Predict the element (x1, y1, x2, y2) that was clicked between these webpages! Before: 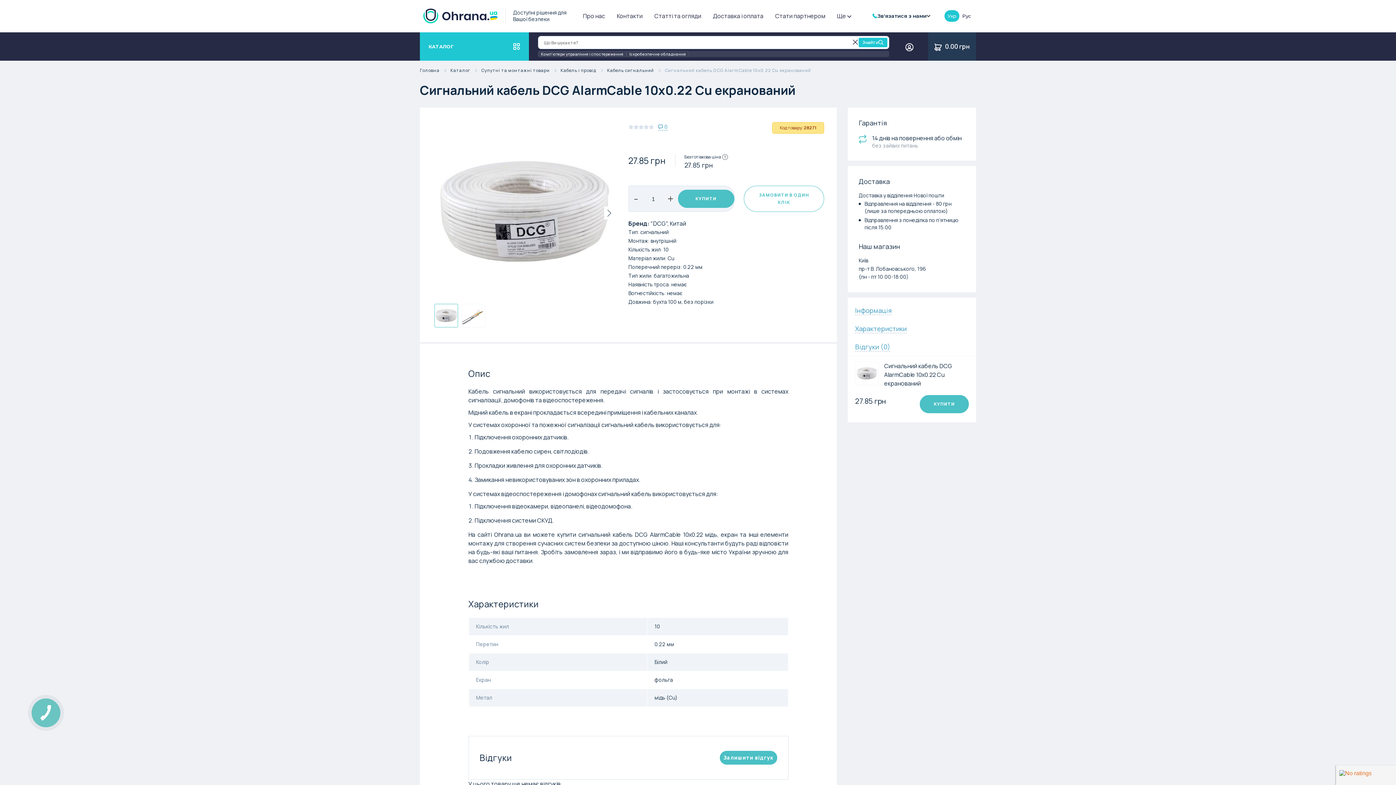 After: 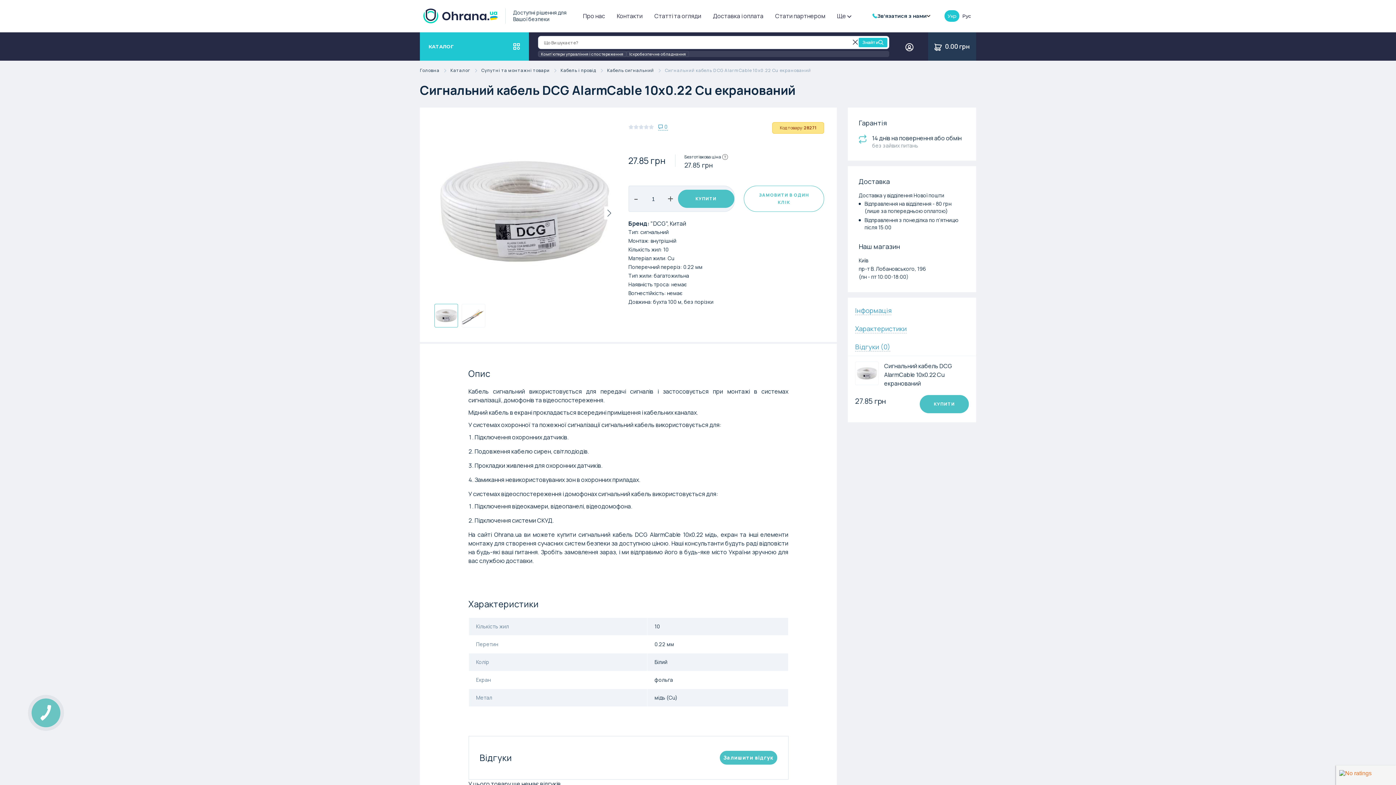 Action: bbox: (852, 39, 858, 45)